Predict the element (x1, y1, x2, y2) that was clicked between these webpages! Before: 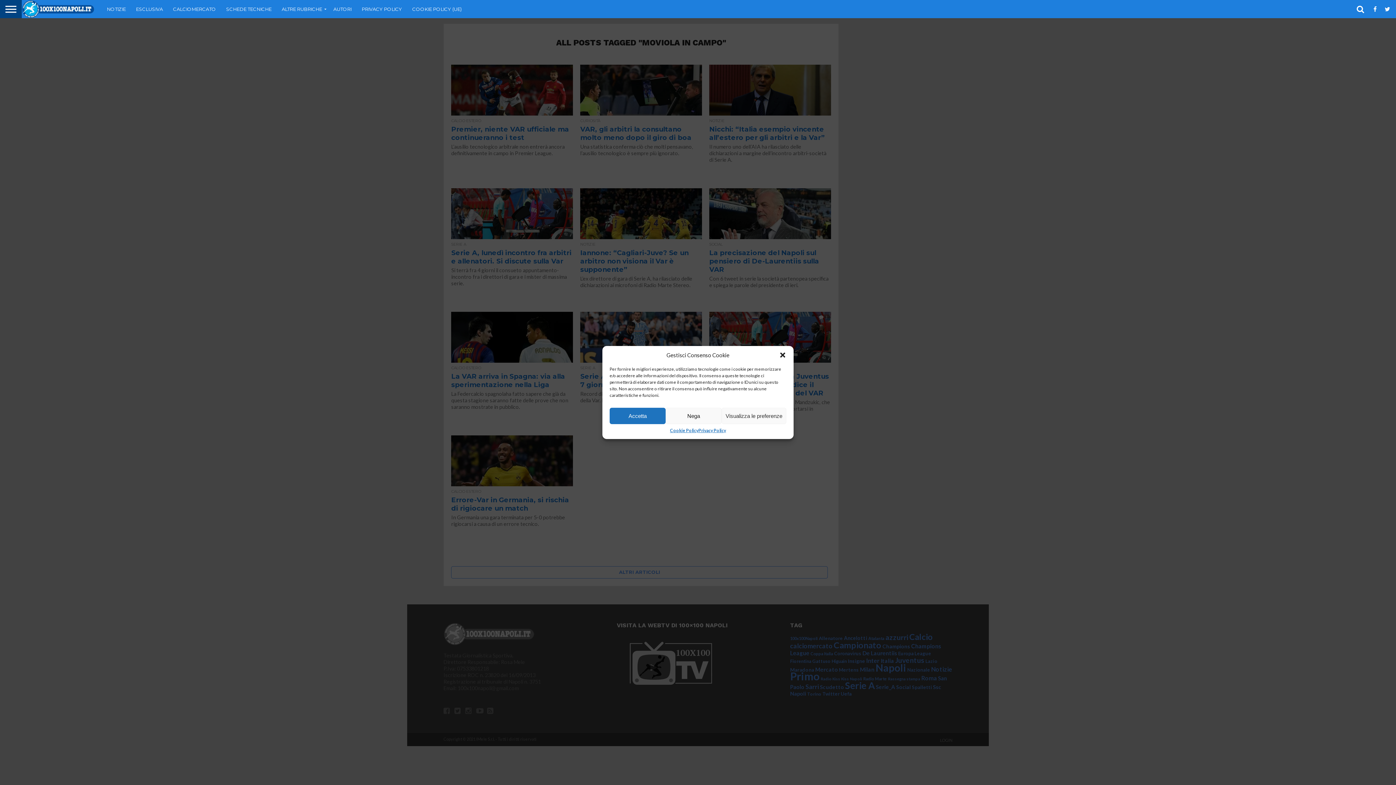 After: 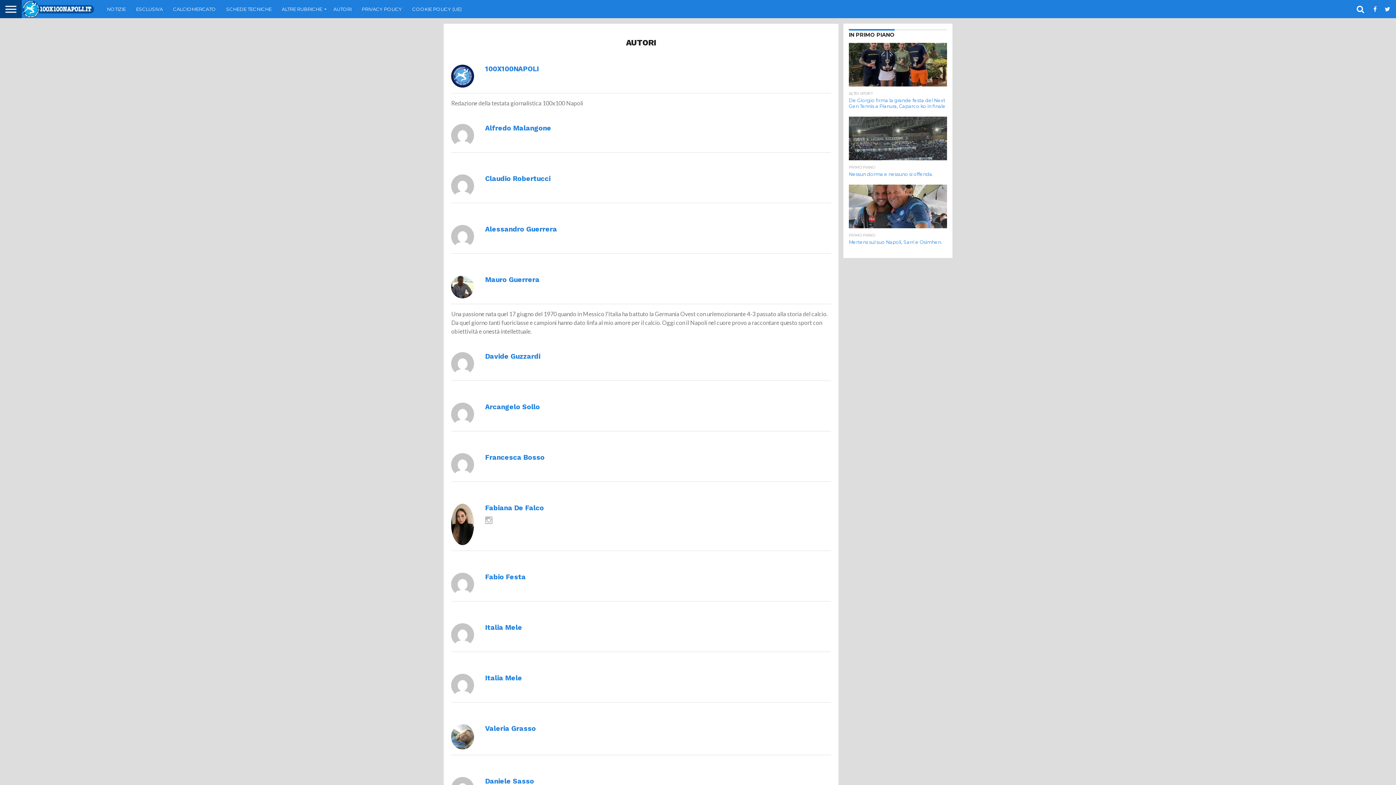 Action: bbox: (328, 0, 356, 18) label: AUTORI